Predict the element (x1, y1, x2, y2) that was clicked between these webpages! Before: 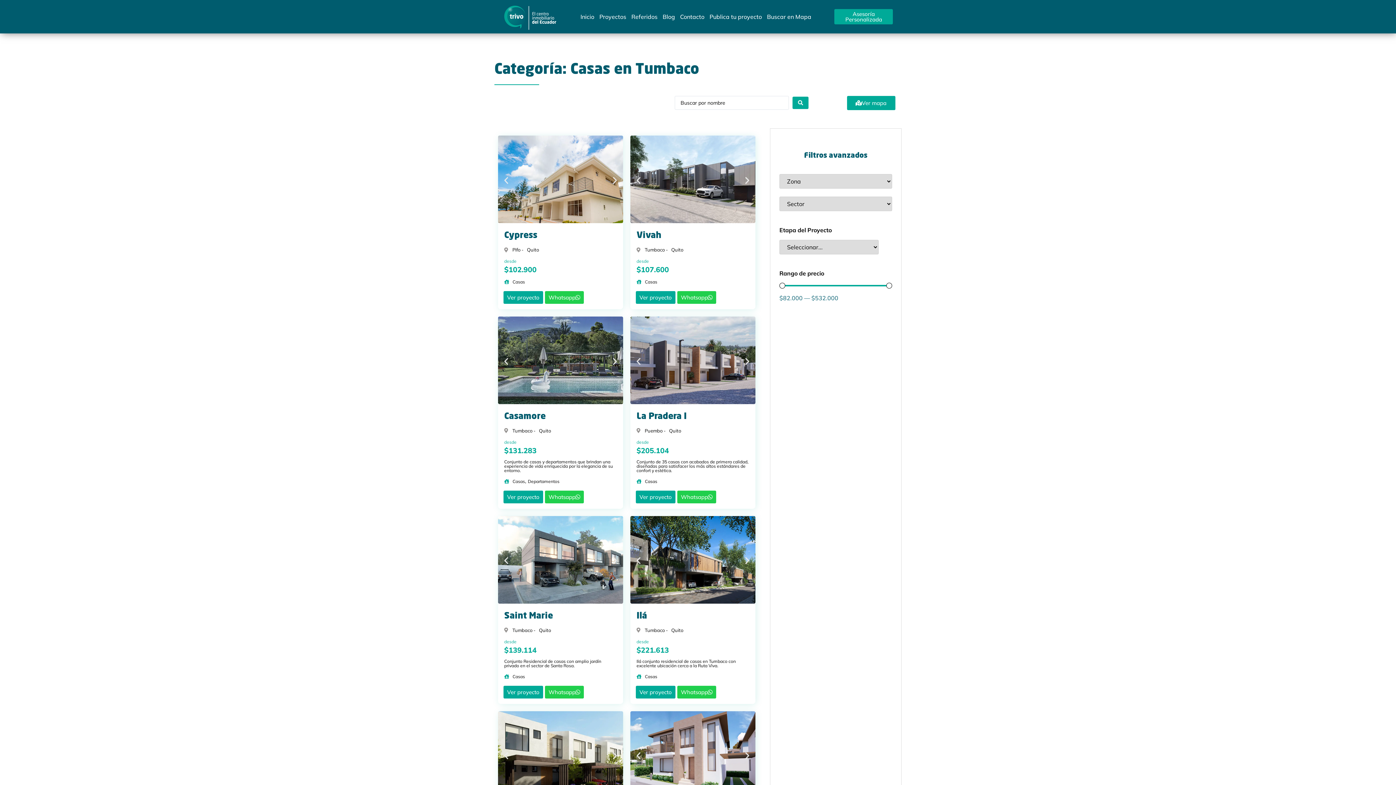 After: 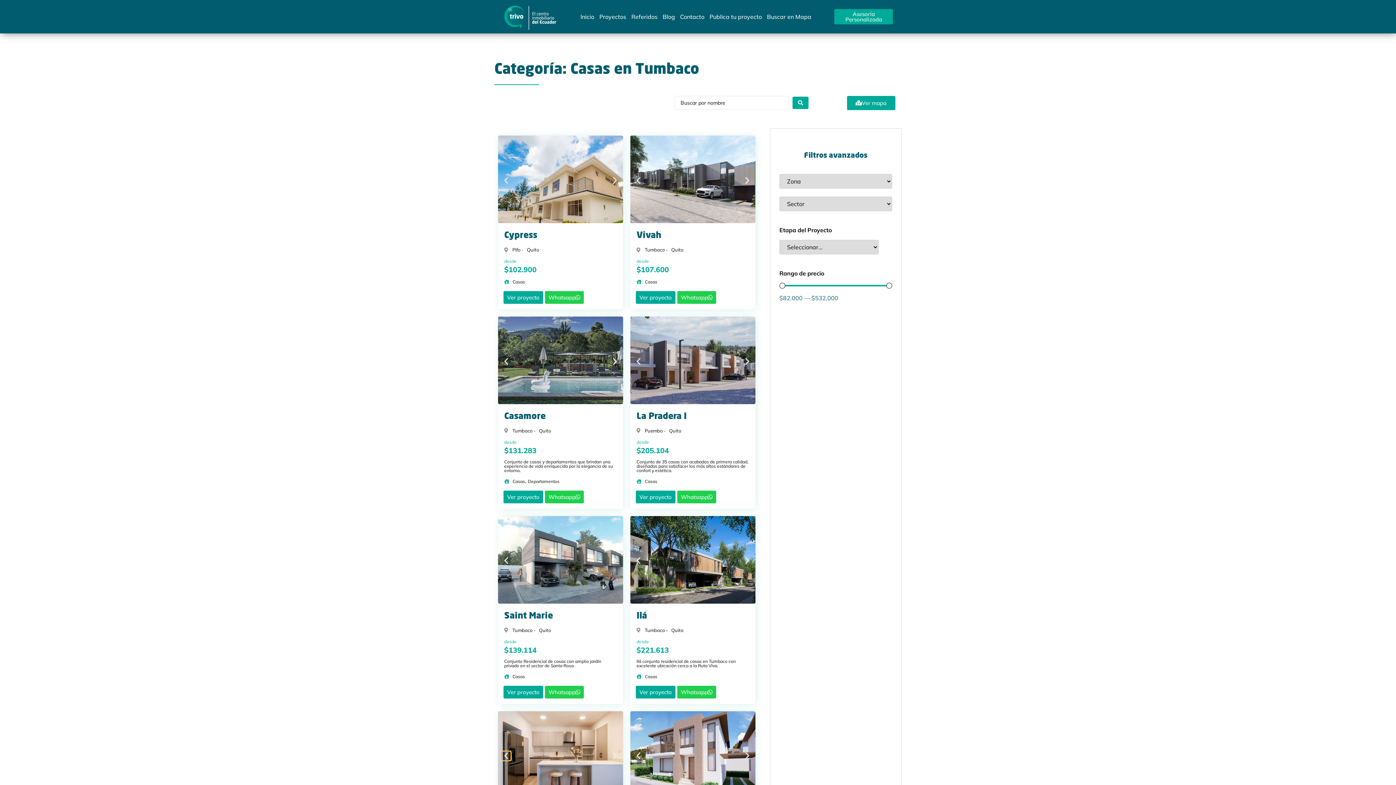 Action: label: Diapositiva anterior bbox: (501, 751, 510, 760)